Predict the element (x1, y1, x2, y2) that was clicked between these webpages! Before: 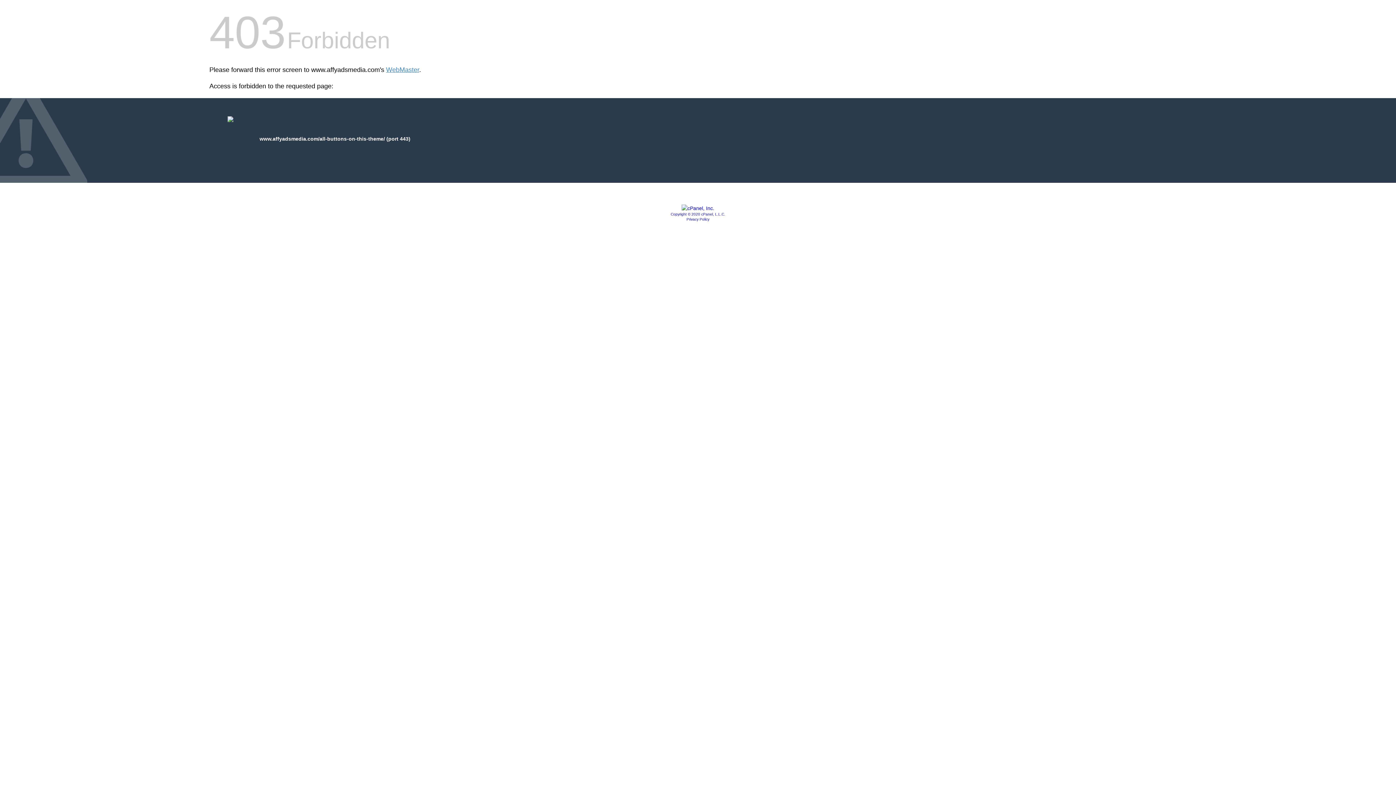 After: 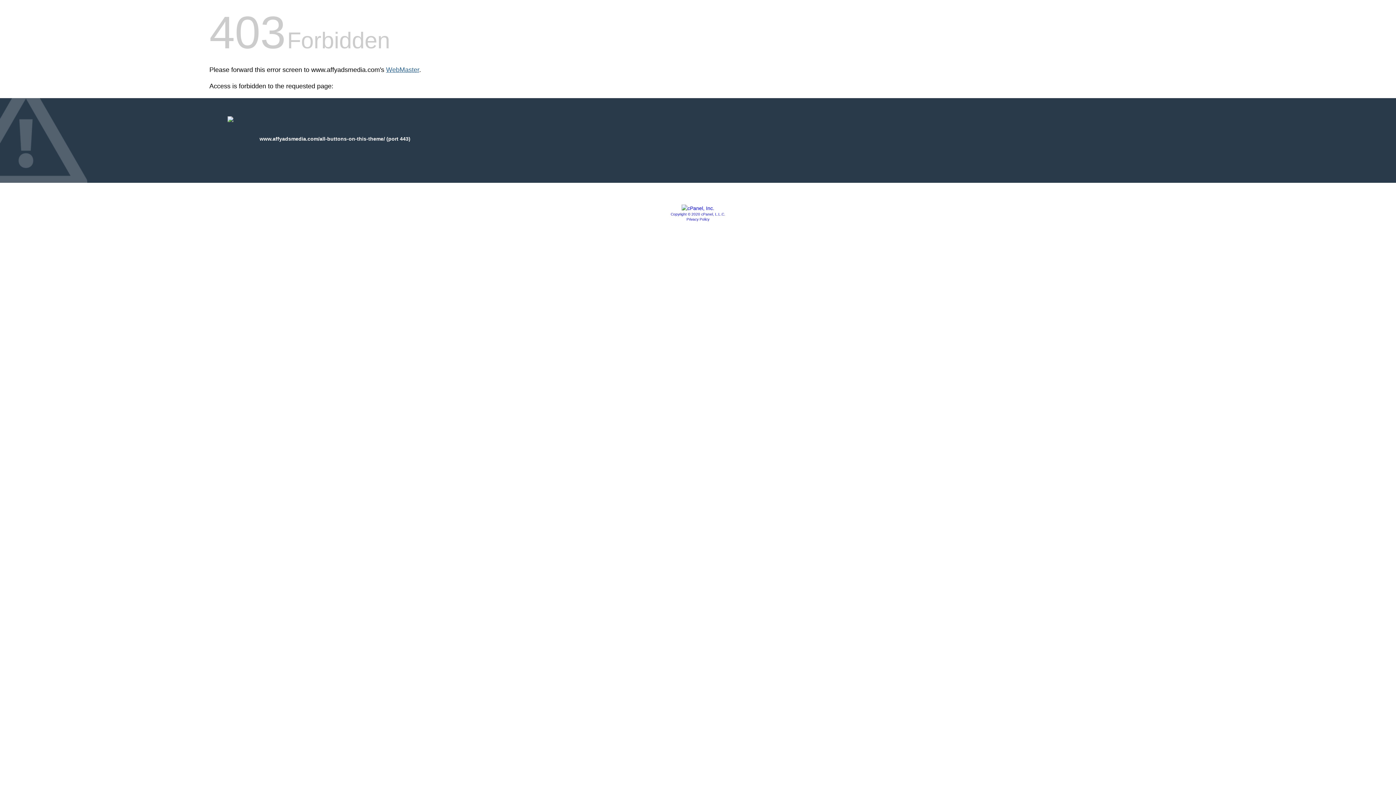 Action: bbox: (386, 66, 419, 73) label: WebMaster